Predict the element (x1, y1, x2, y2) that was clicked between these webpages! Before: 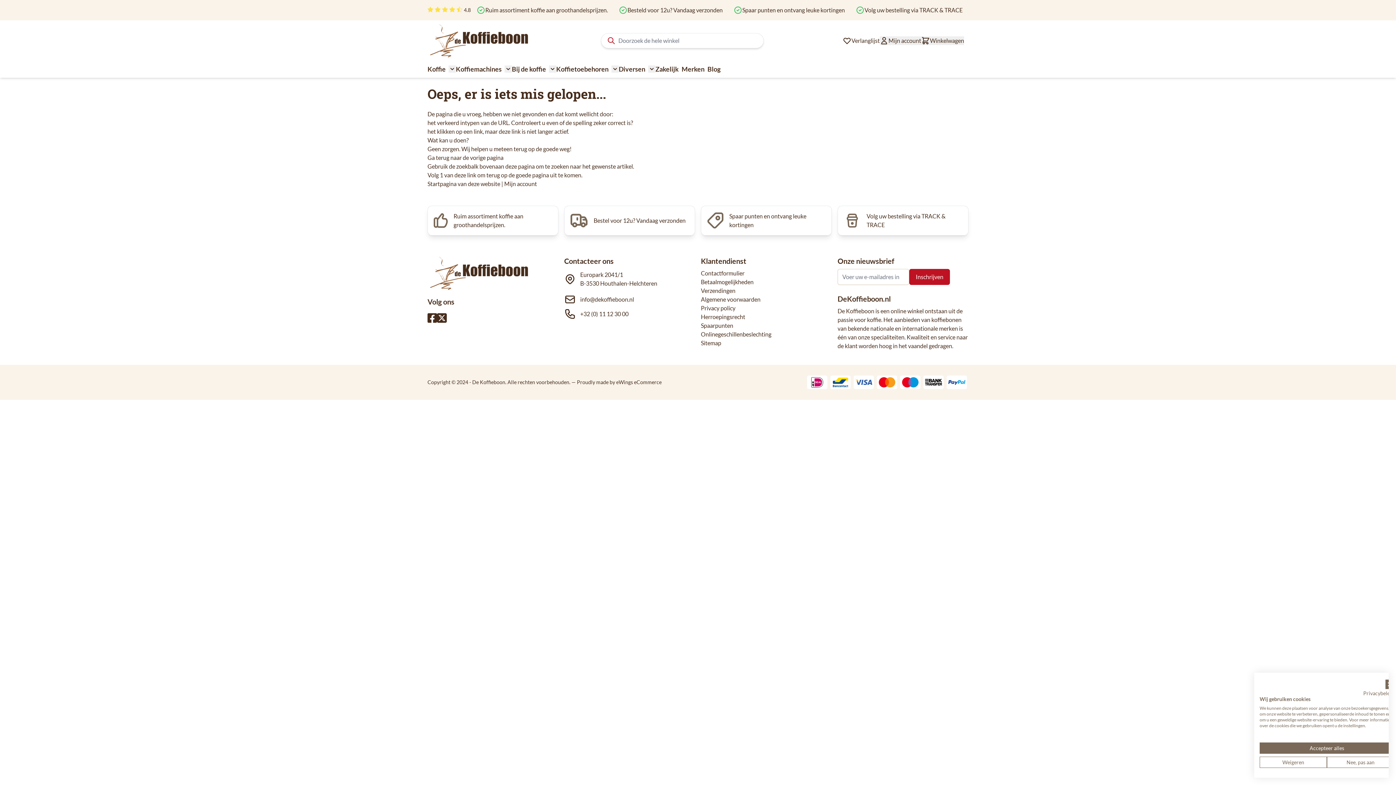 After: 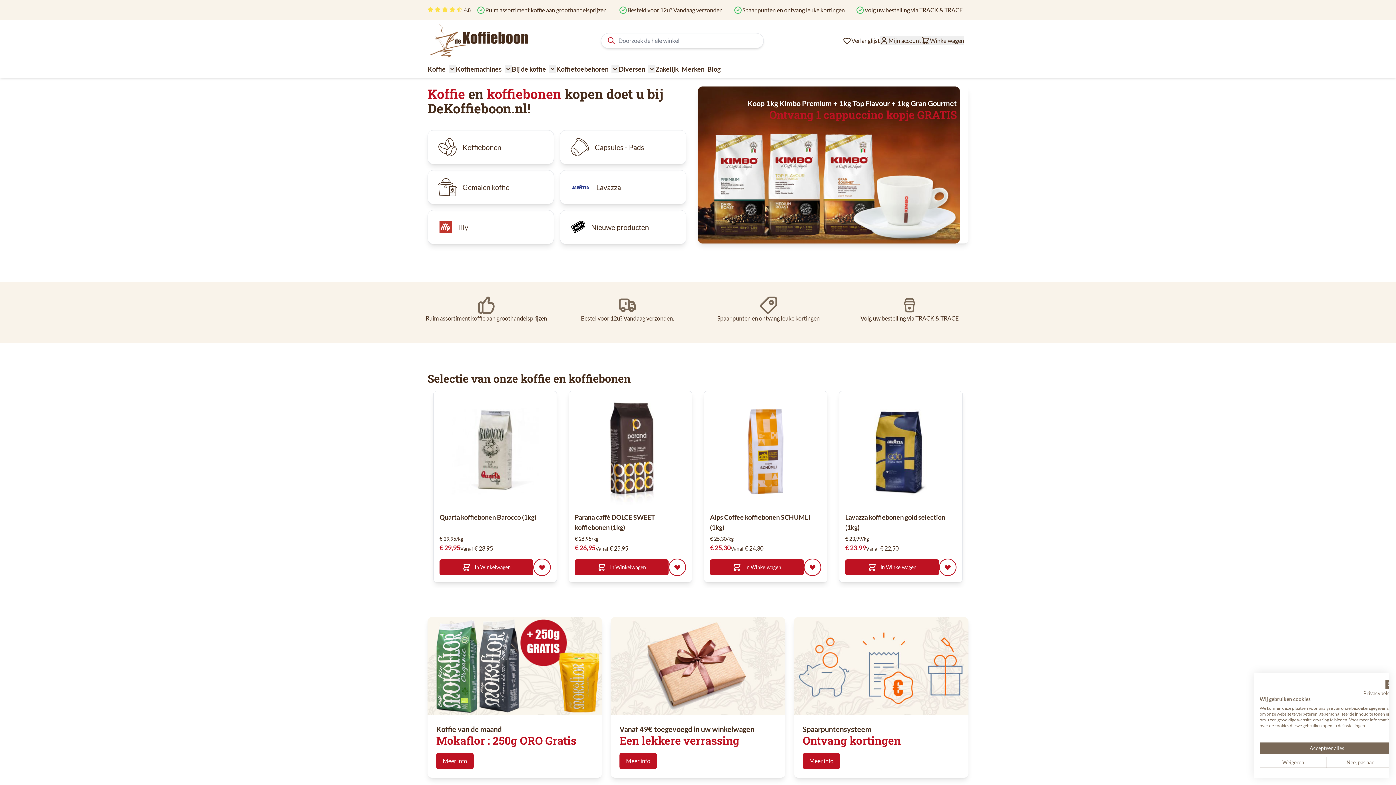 Action: label: Startpagina van deze website bbox: (427, 180, 500, 187)